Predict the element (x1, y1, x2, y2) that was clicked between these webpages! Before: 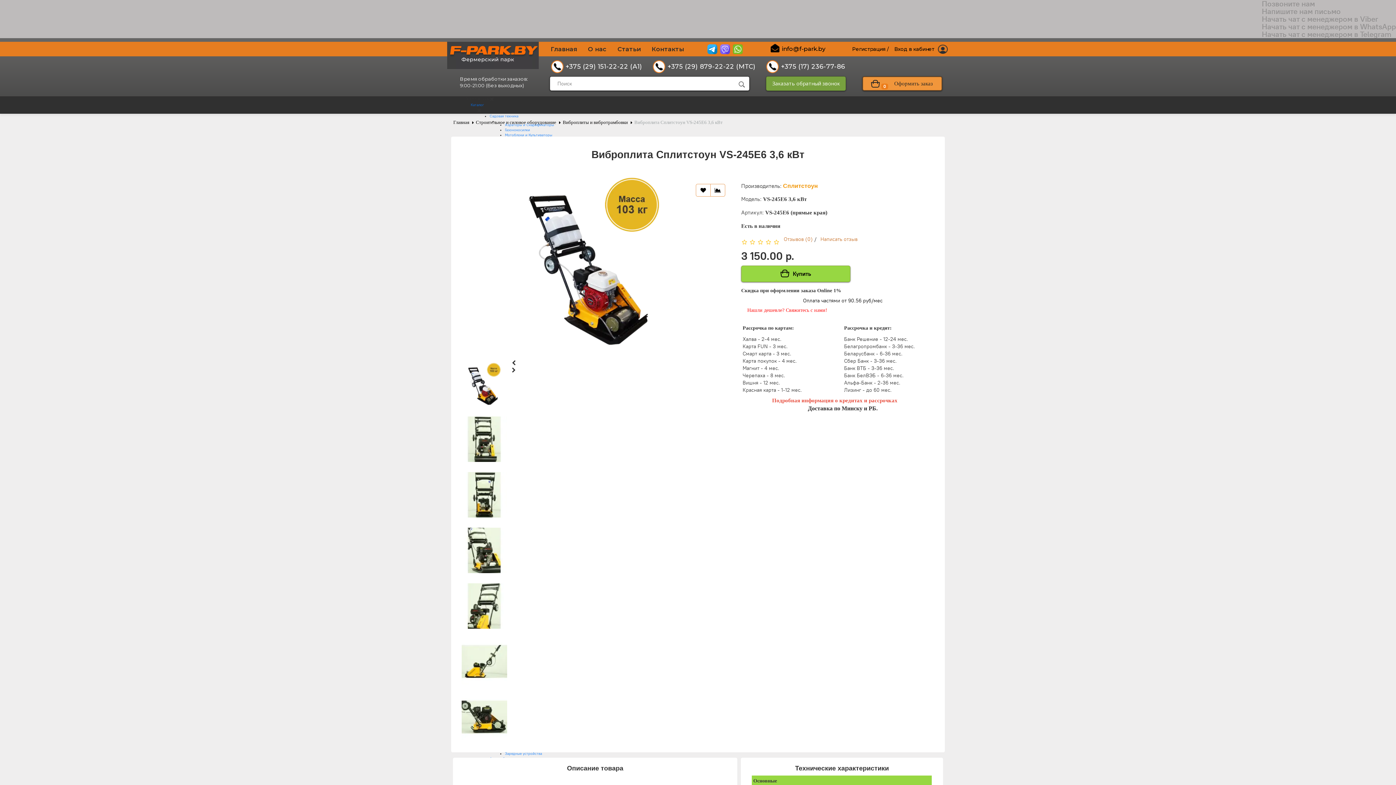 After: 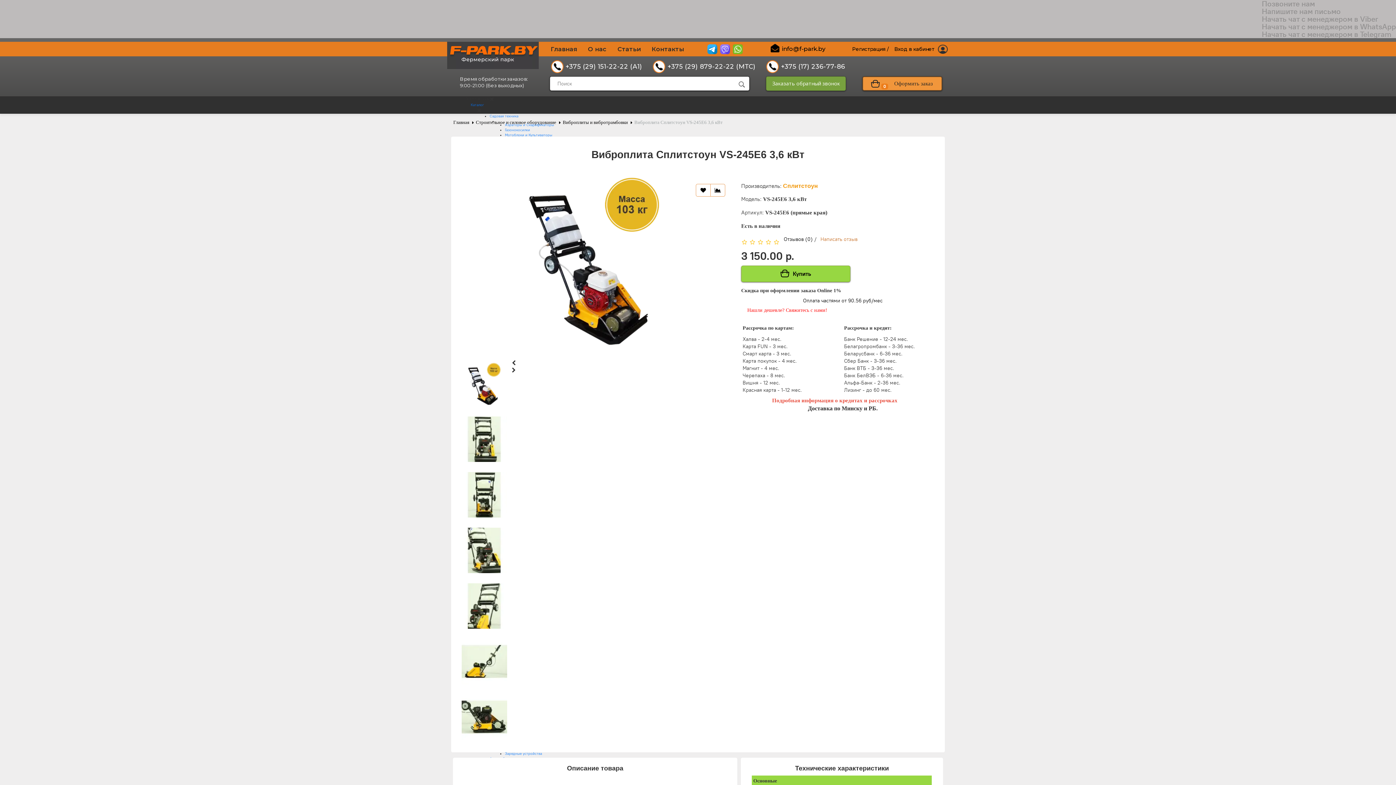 Action: label: Отзывов (0) bbox: (783, 236, 813, 242)